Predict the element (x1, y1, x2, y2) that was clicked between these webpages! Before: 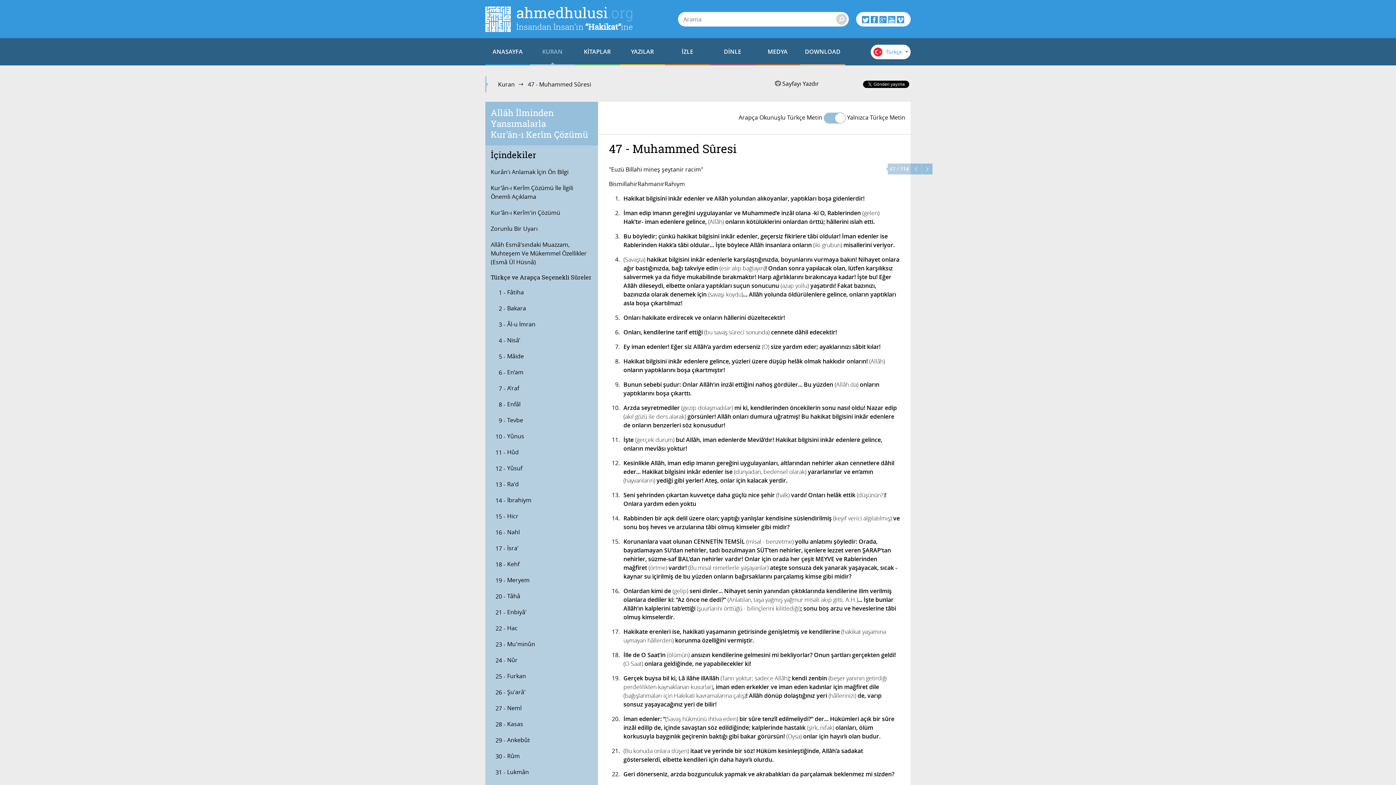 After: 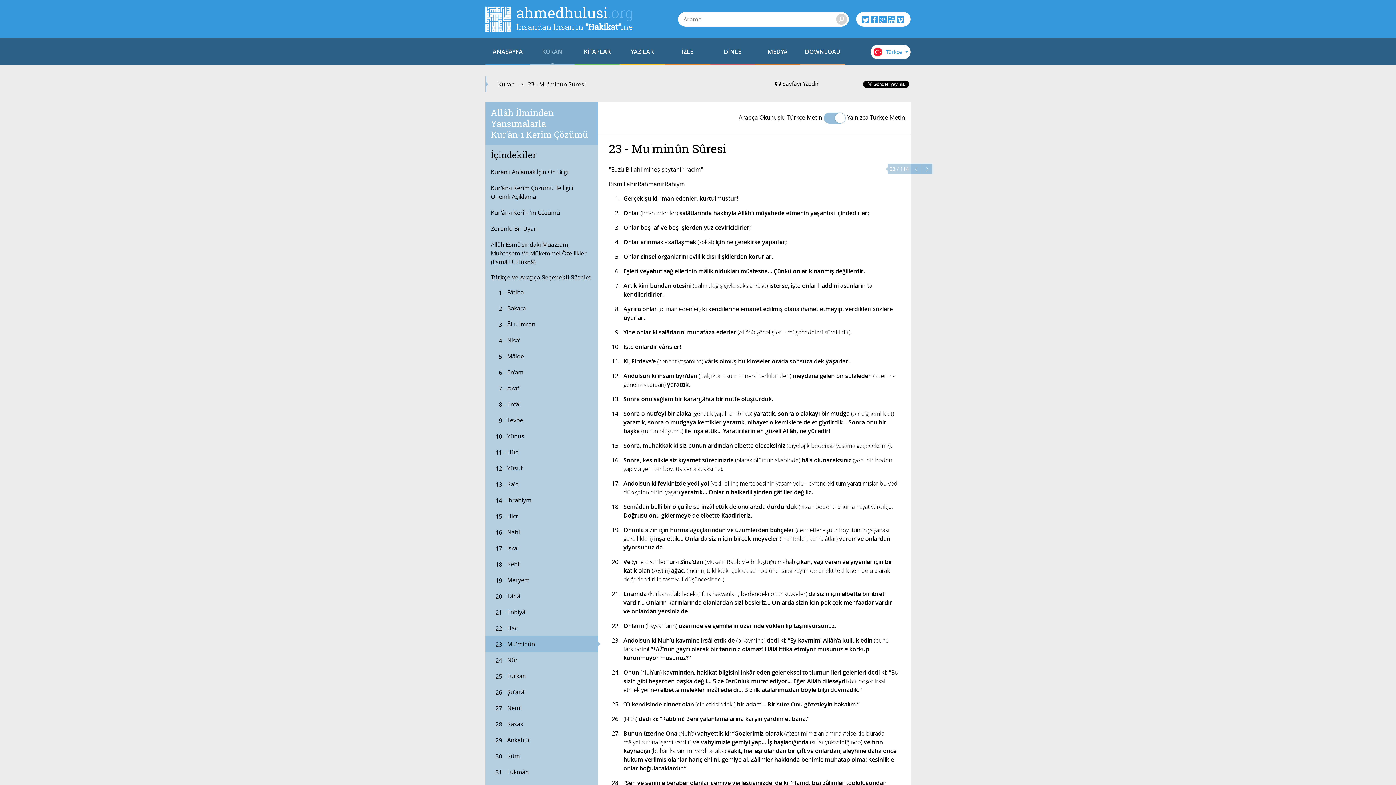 Action: label: Mu'minûn bbox: (485, 636, 598, 652)